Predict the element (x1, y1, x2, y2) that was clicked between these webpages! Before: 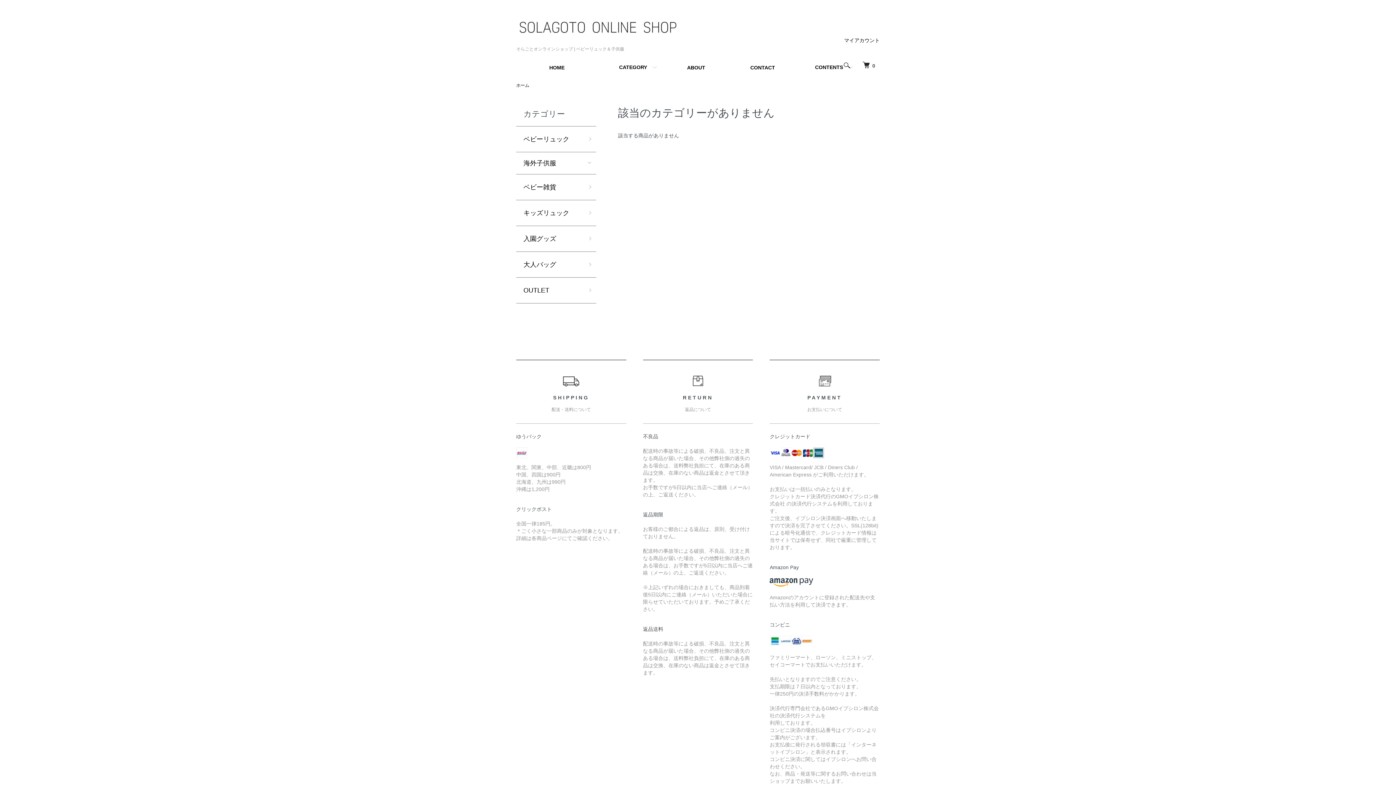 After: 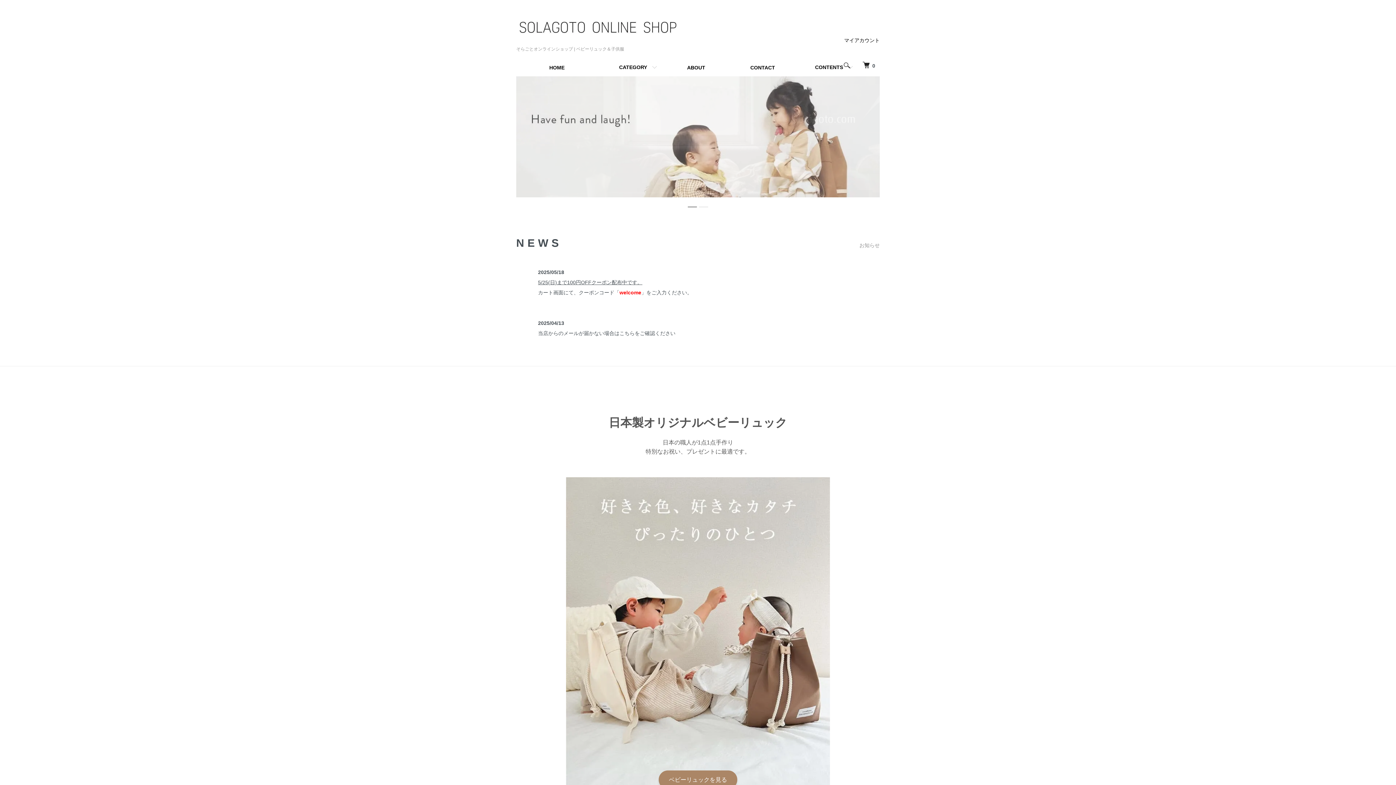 Action: label: ホーム bbox: (516, 82, 529, 88)